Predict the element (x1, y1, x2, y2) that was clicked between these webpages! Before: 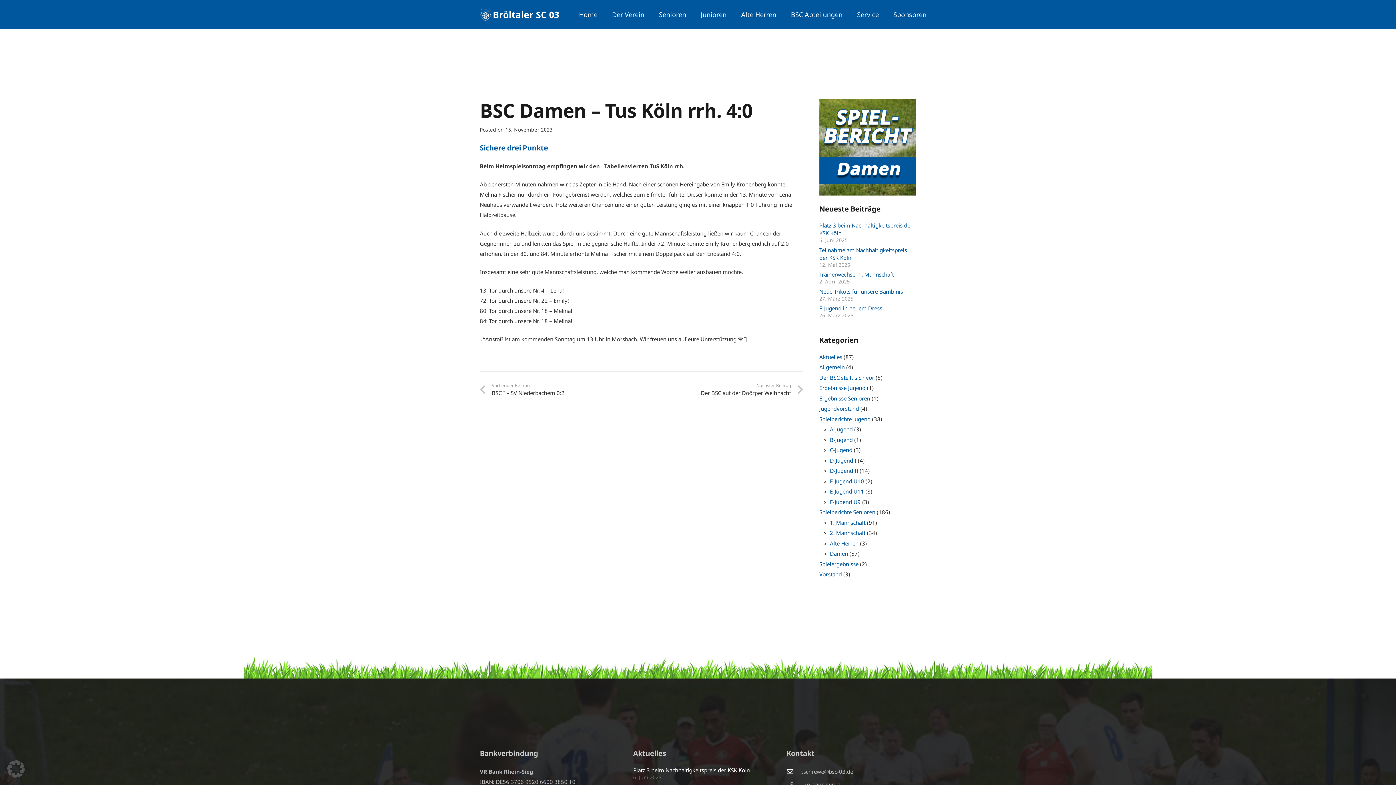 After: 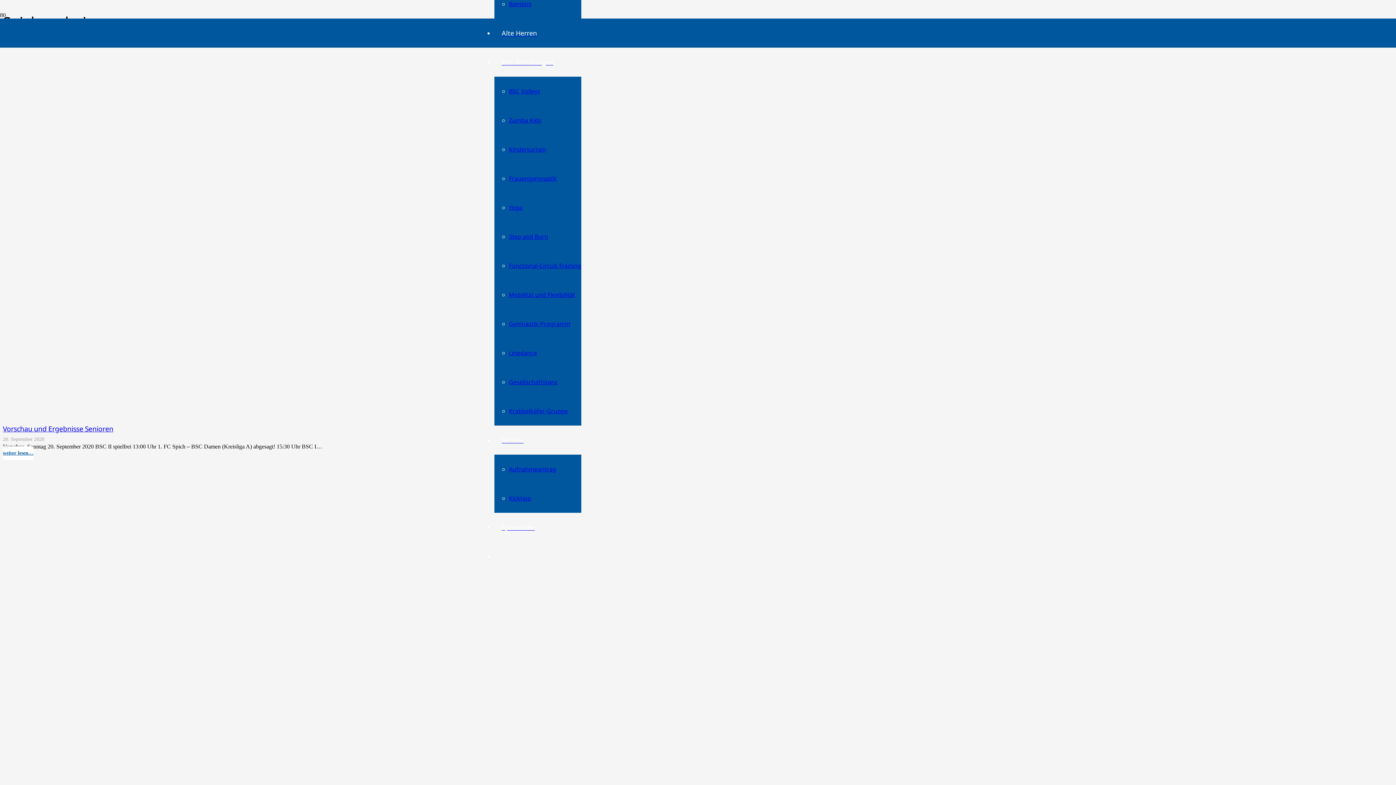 Action: bbox: (819, 560, 858, 567) label: Spielergebnisse